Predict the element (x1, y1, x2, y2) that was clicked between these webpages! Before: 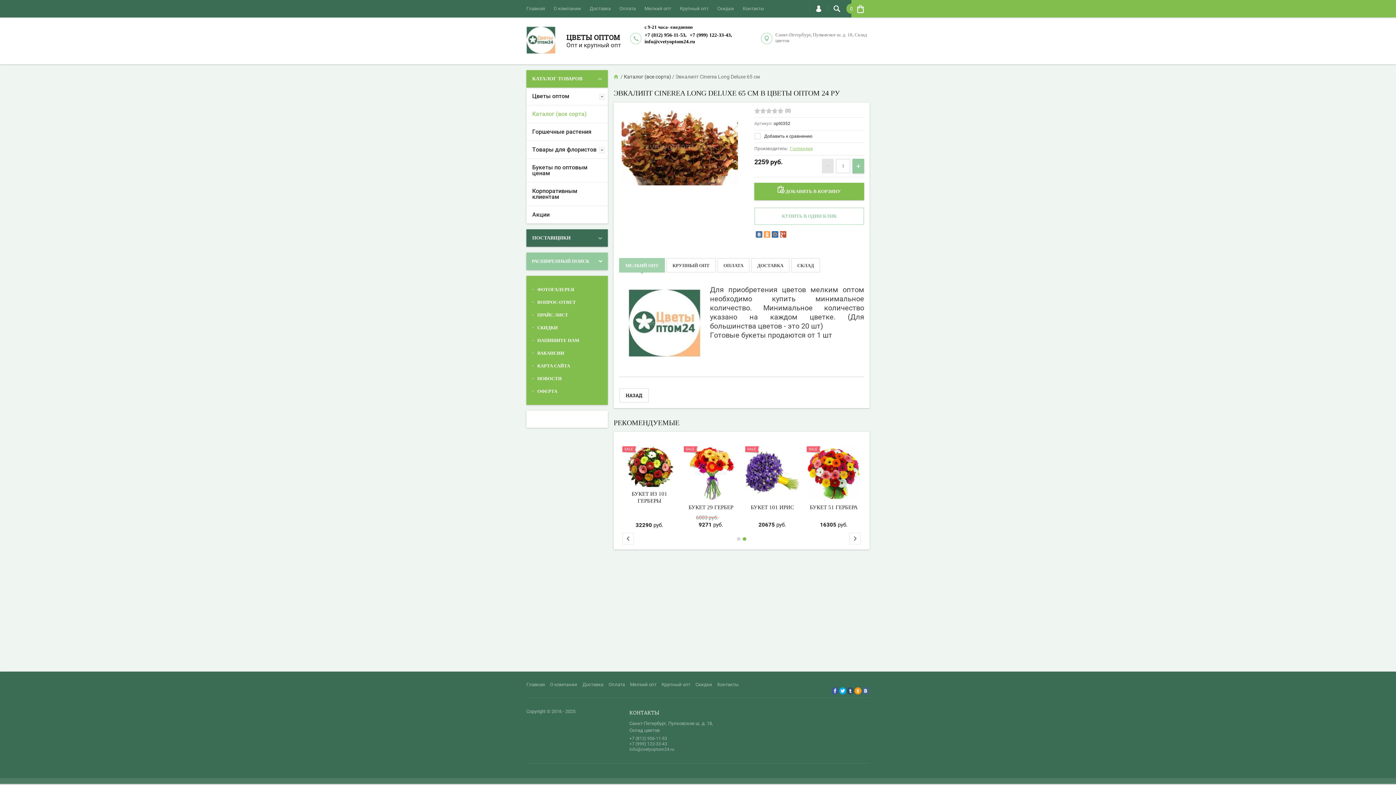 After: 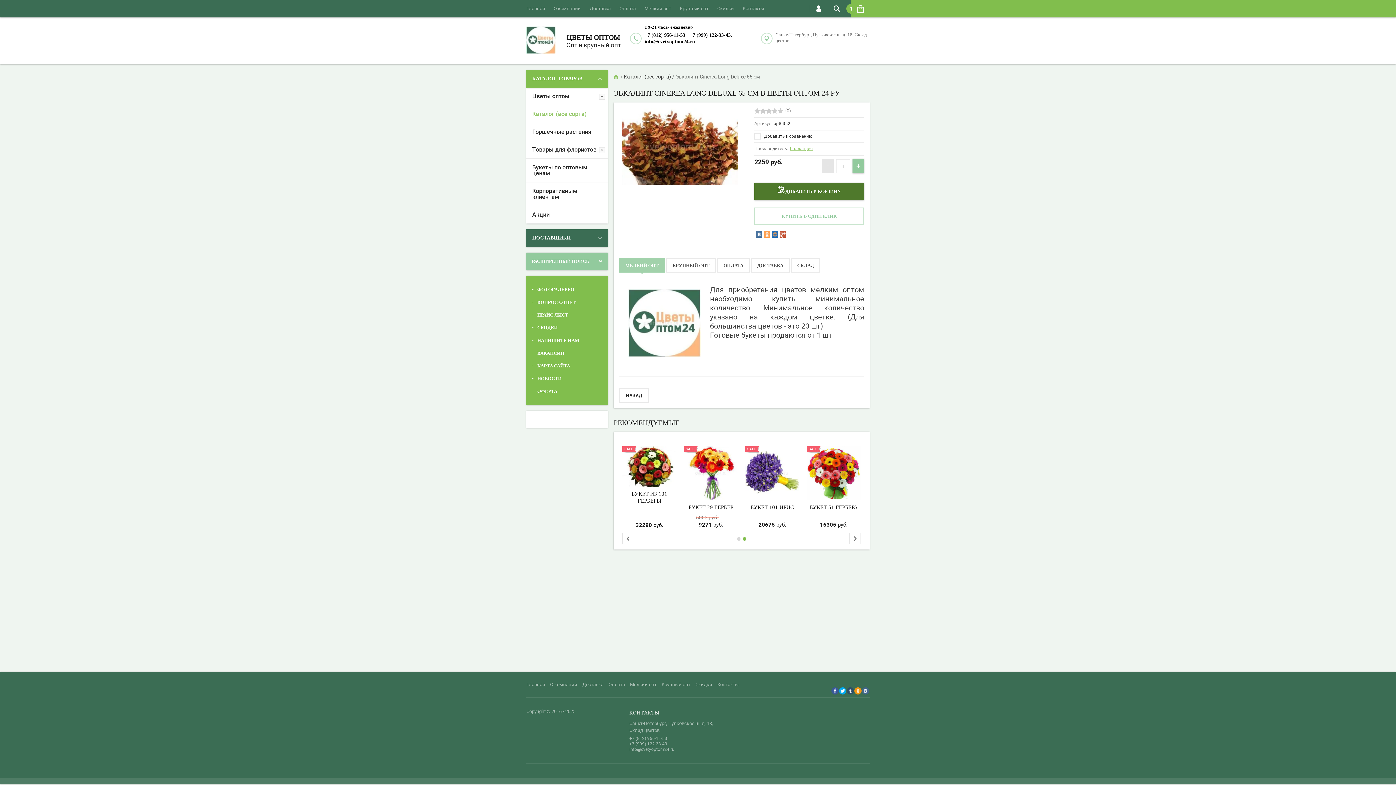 Action: label:  ДОБАВИТЬ В КОРЗИНУ bbox: (754, 183, 864, 200)